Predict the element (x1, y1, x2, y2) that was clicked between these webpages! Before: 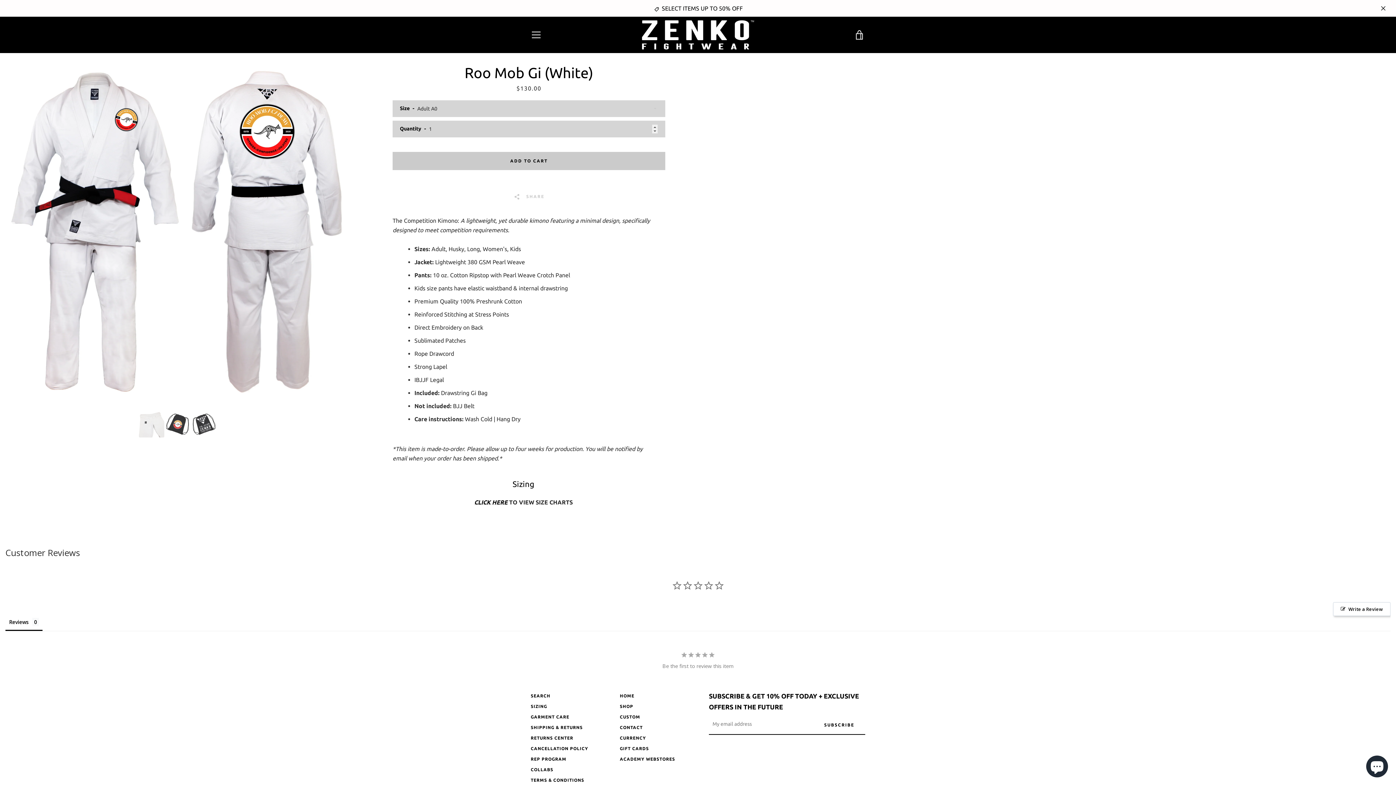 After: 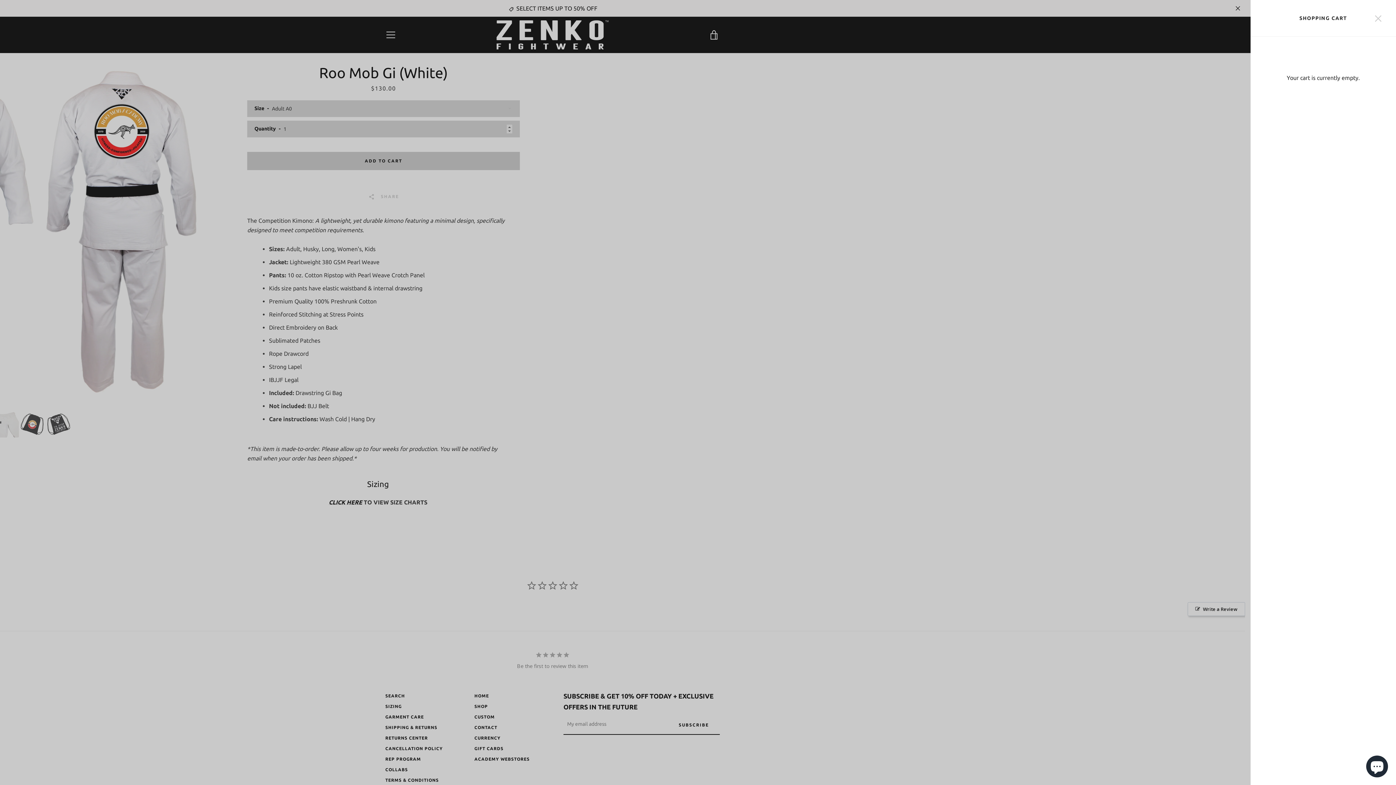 Action: label: VIEW CART bbox: (850, 25, 869, 44)